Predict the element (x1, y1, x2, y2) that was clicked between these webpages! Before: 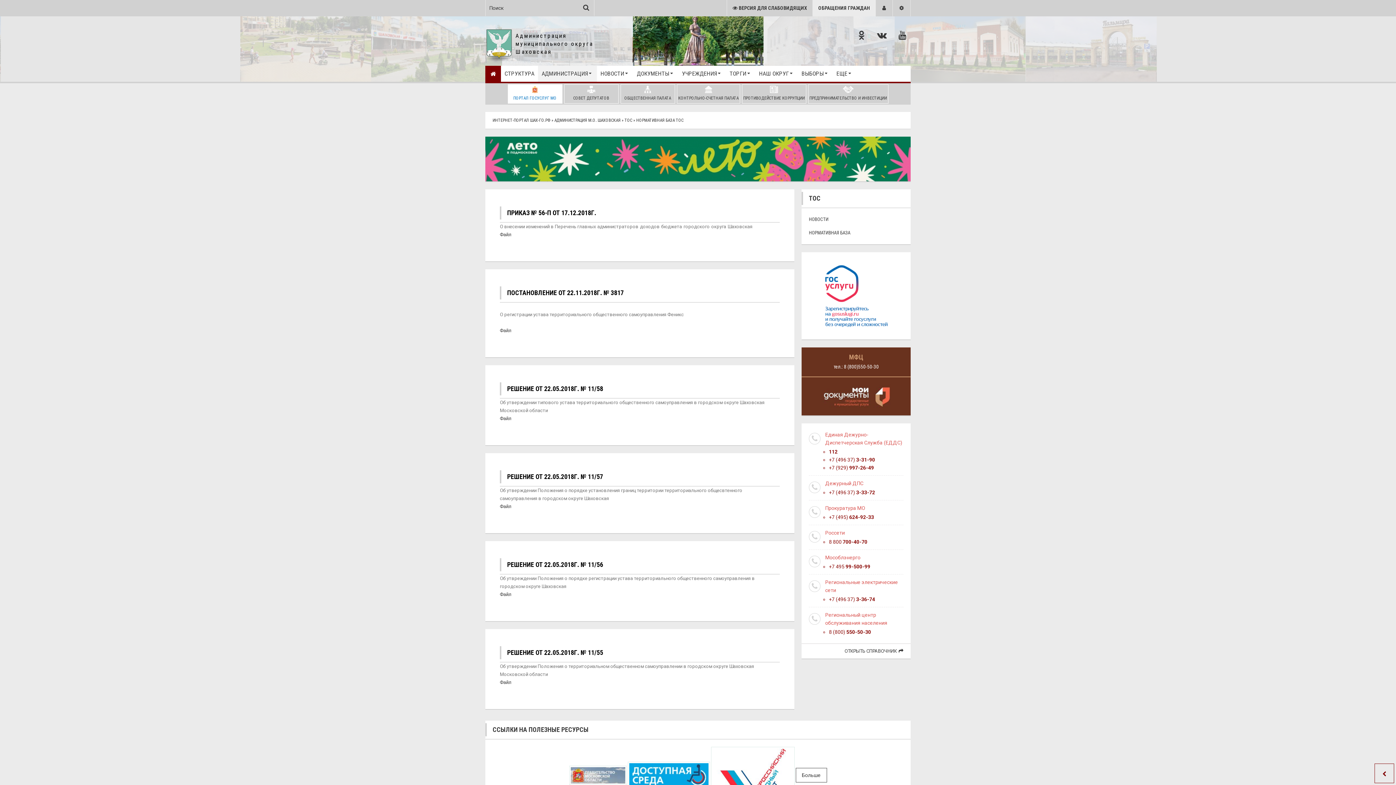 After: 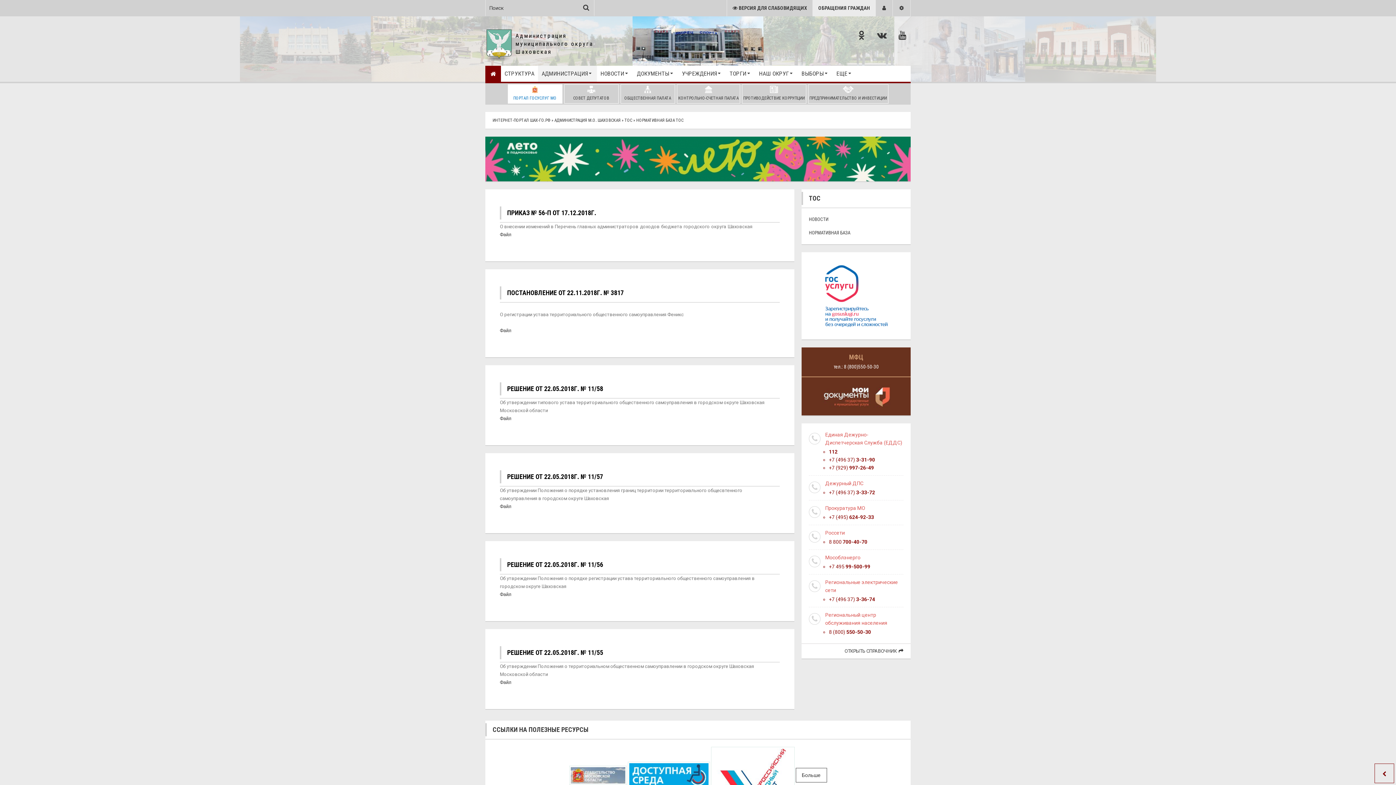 Action: bbox: (636, 117, 683, 122) label: НОРМАТИВНАЯ БАЗА ТОС